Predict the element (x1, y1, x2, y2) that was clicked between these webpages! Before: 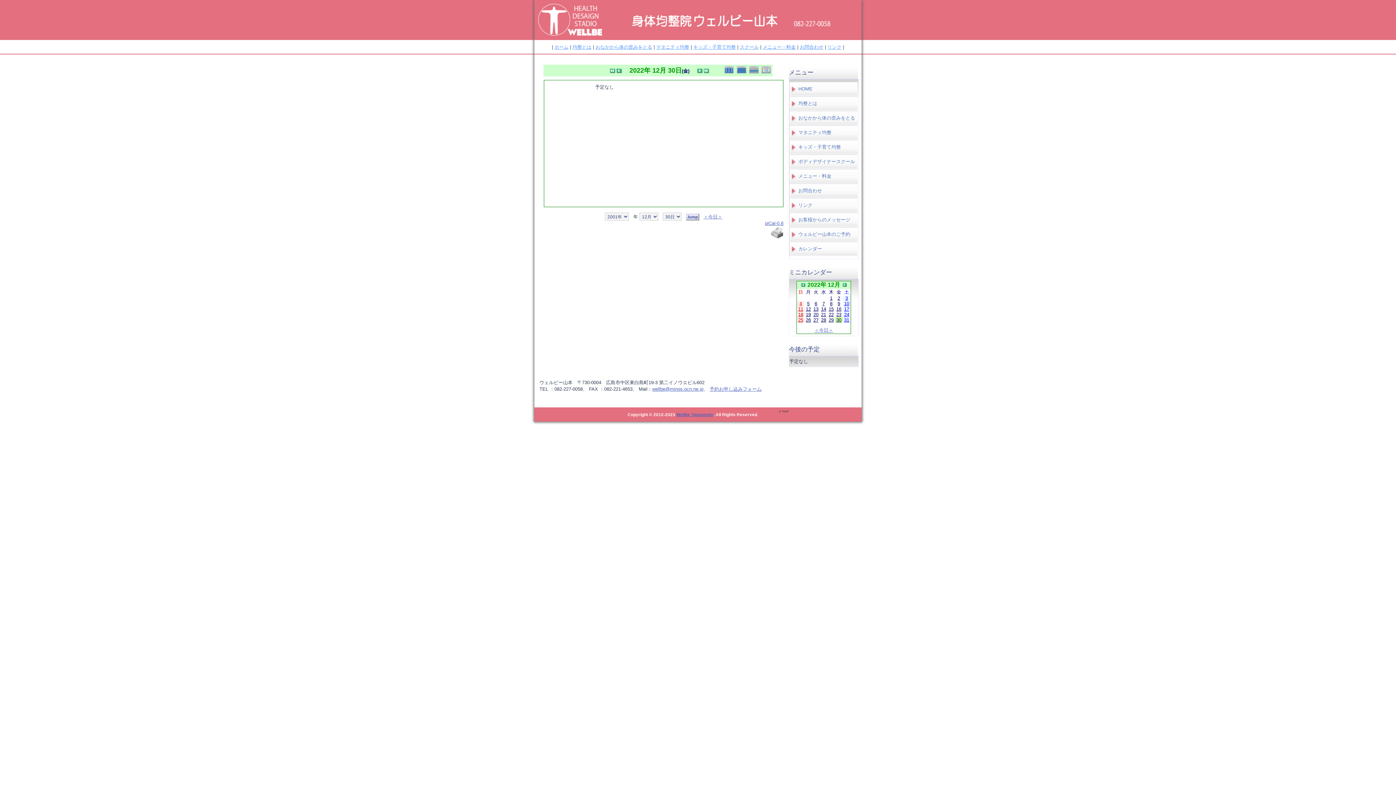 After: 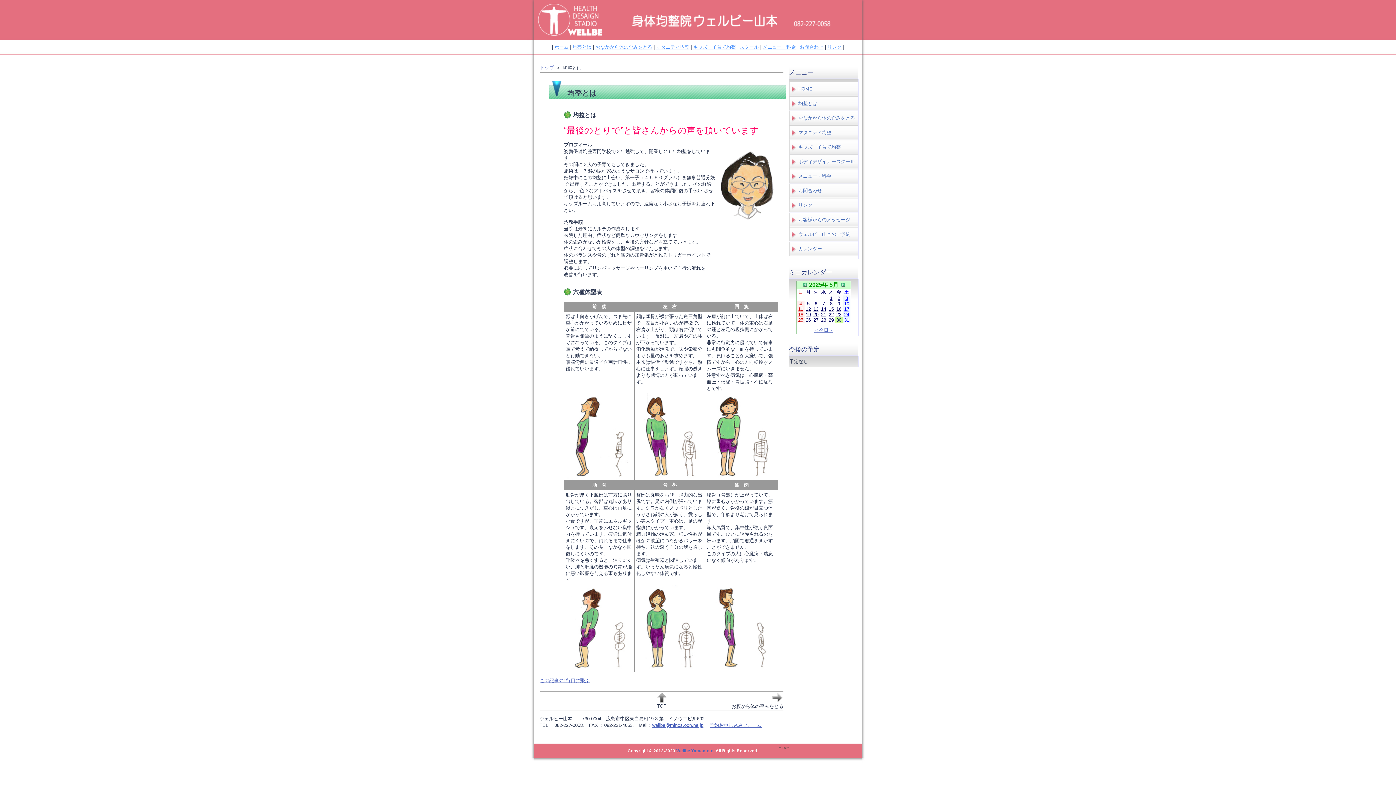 Action: bbox: (572, 44, 591, 49) label: 均整とは